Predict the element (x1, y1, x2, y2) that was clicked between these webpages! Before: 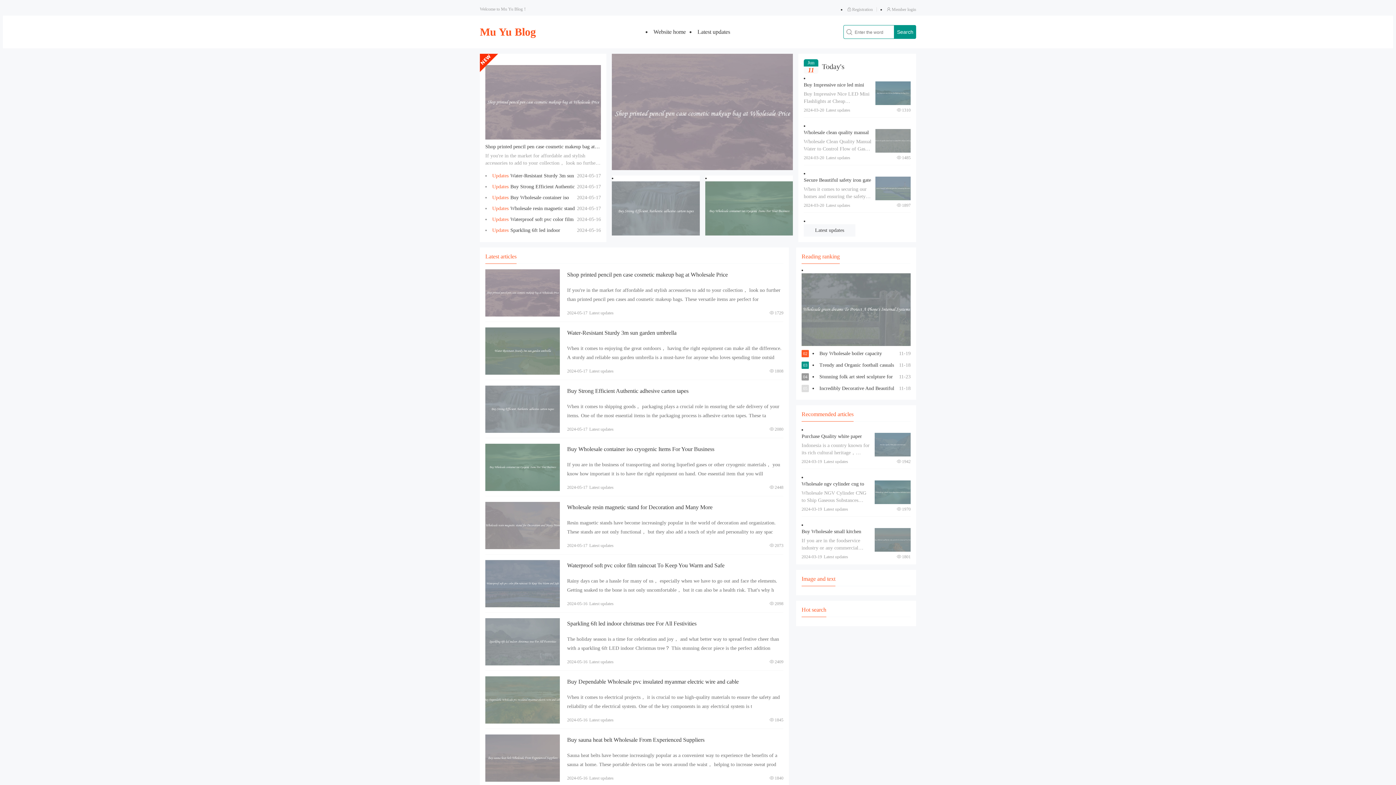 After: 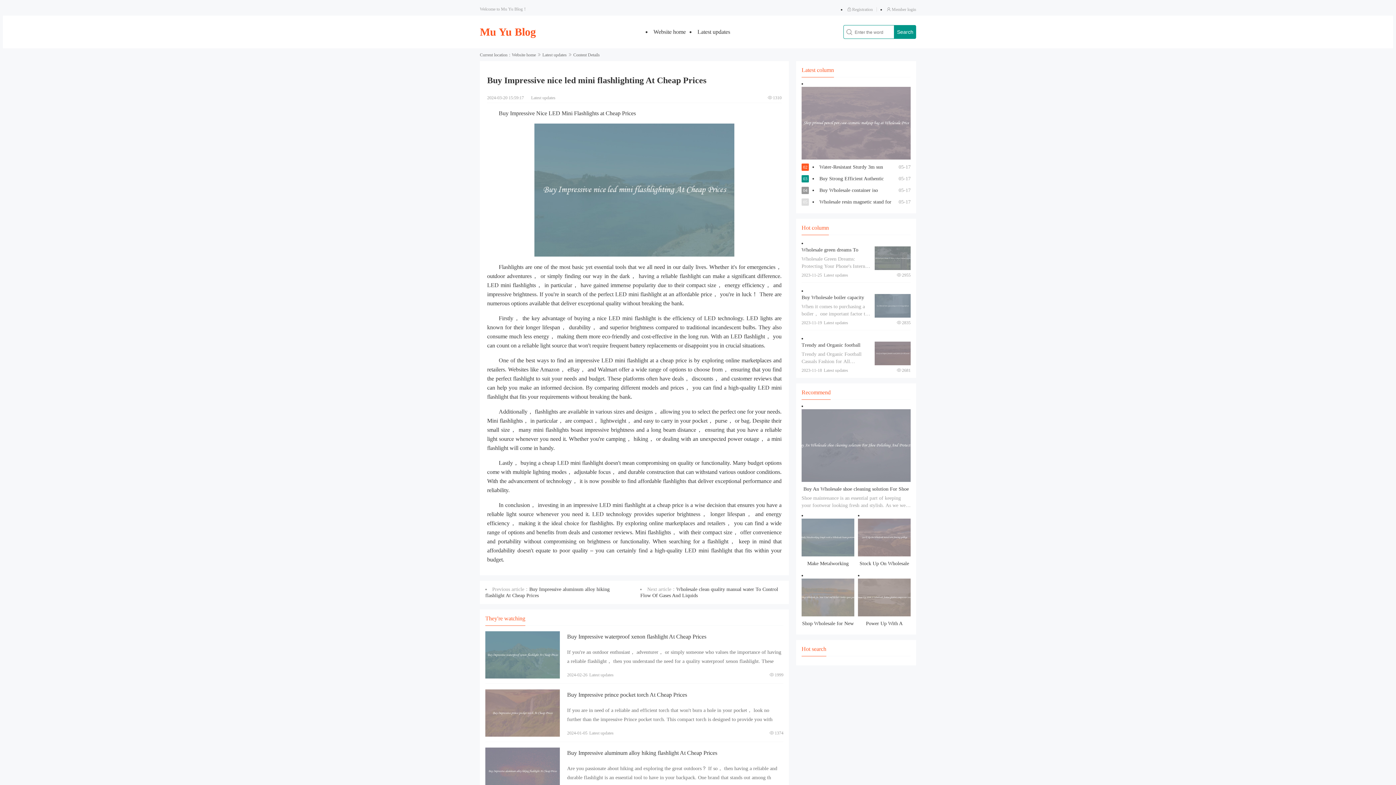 Action: bbox: (875, 81, 910, 105) label: View details